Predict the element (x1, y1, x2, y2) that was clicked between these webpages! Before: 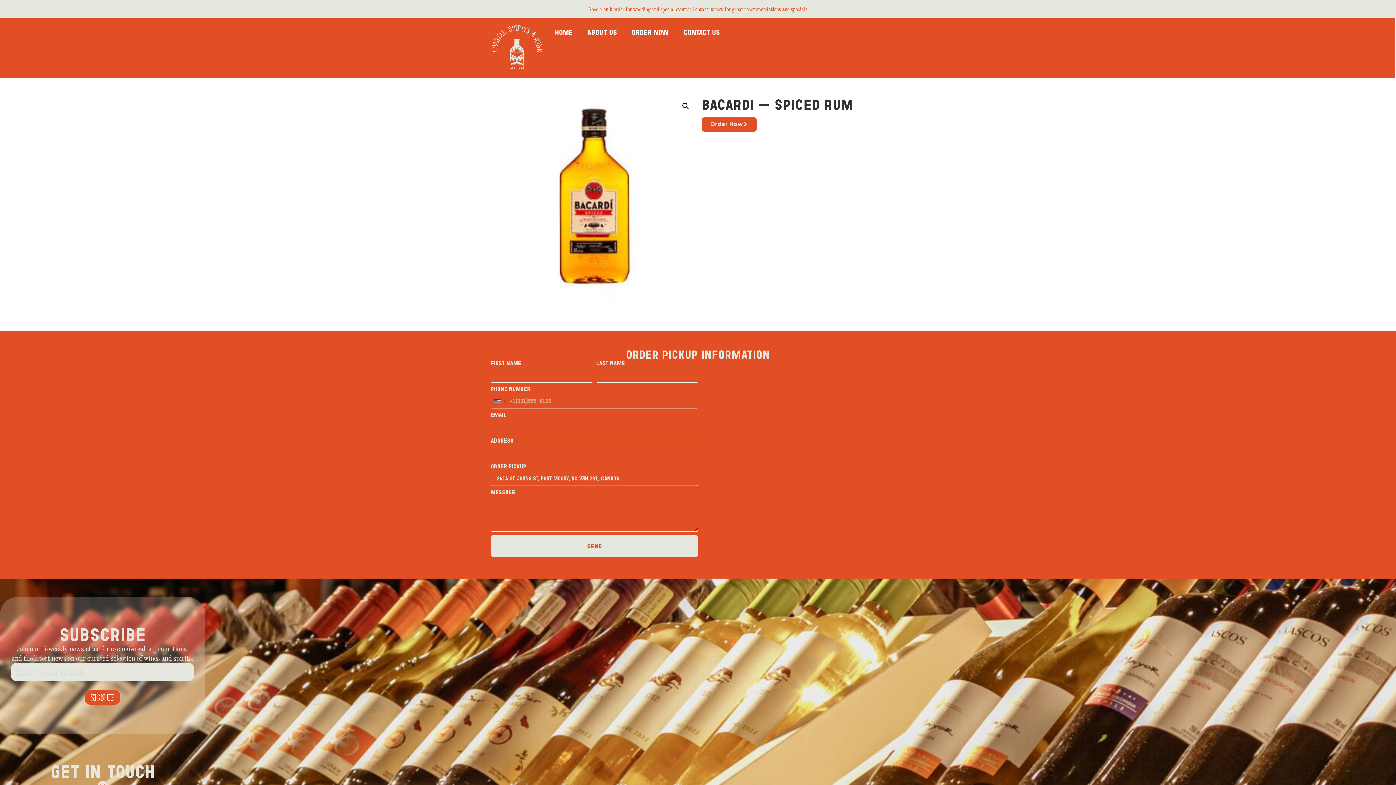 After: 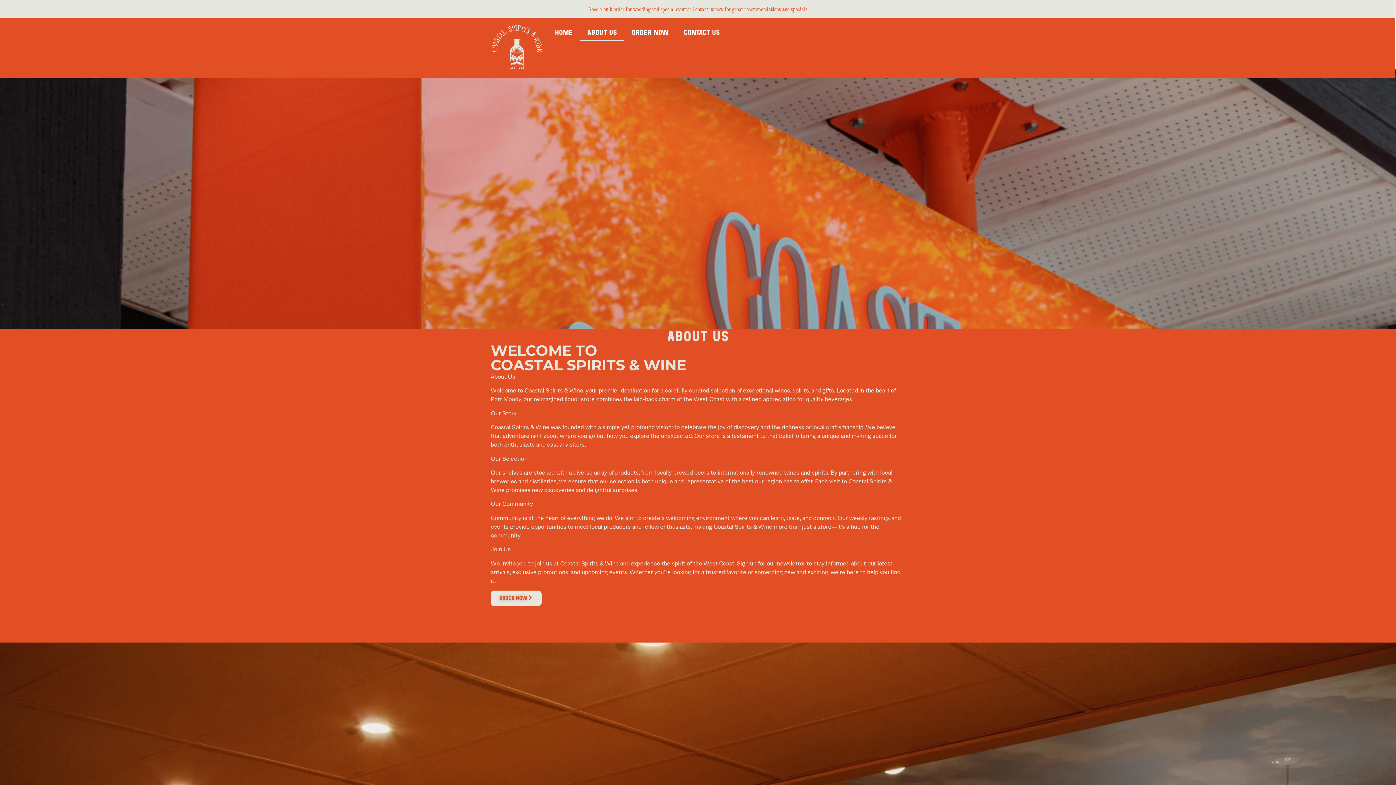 Action: bbox: (580, 24, 624, 40) label: ABOUT US